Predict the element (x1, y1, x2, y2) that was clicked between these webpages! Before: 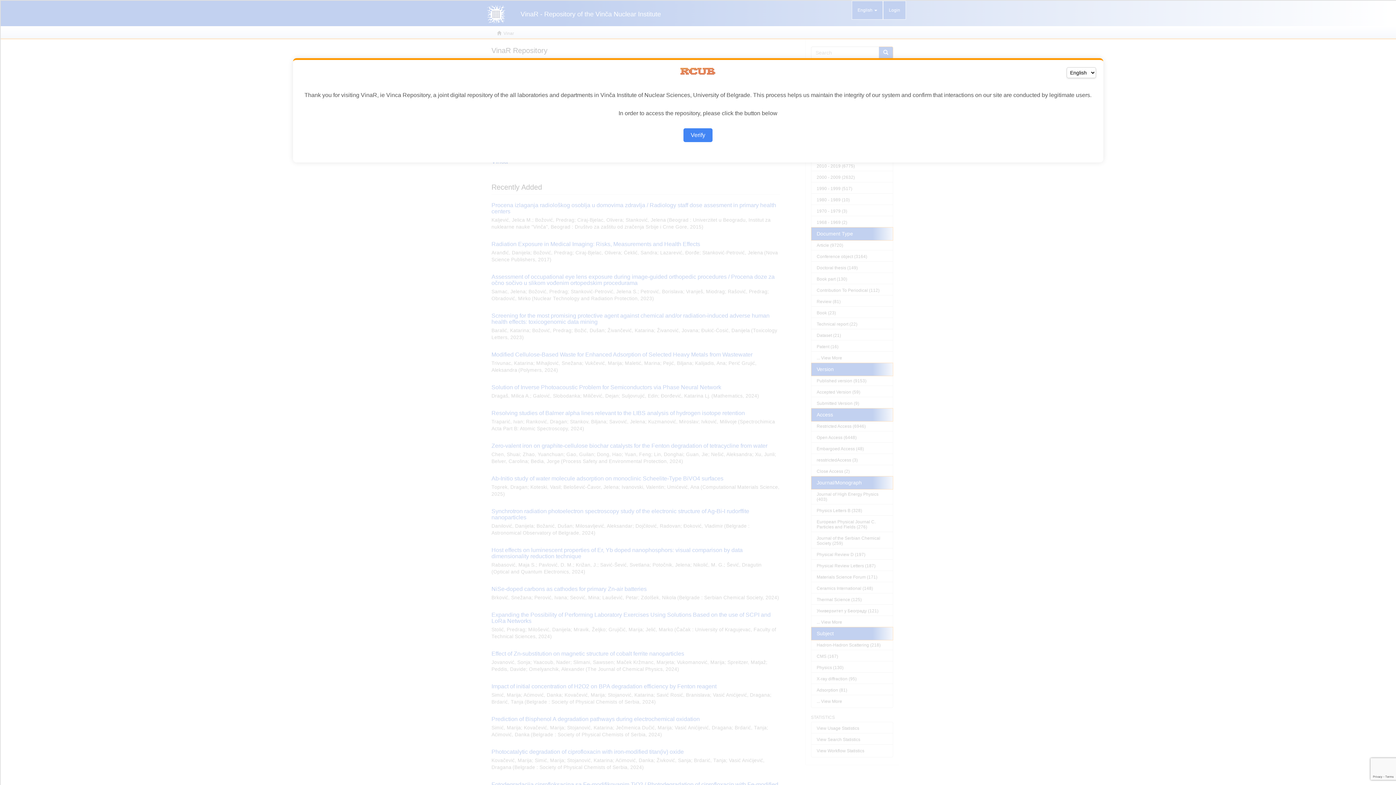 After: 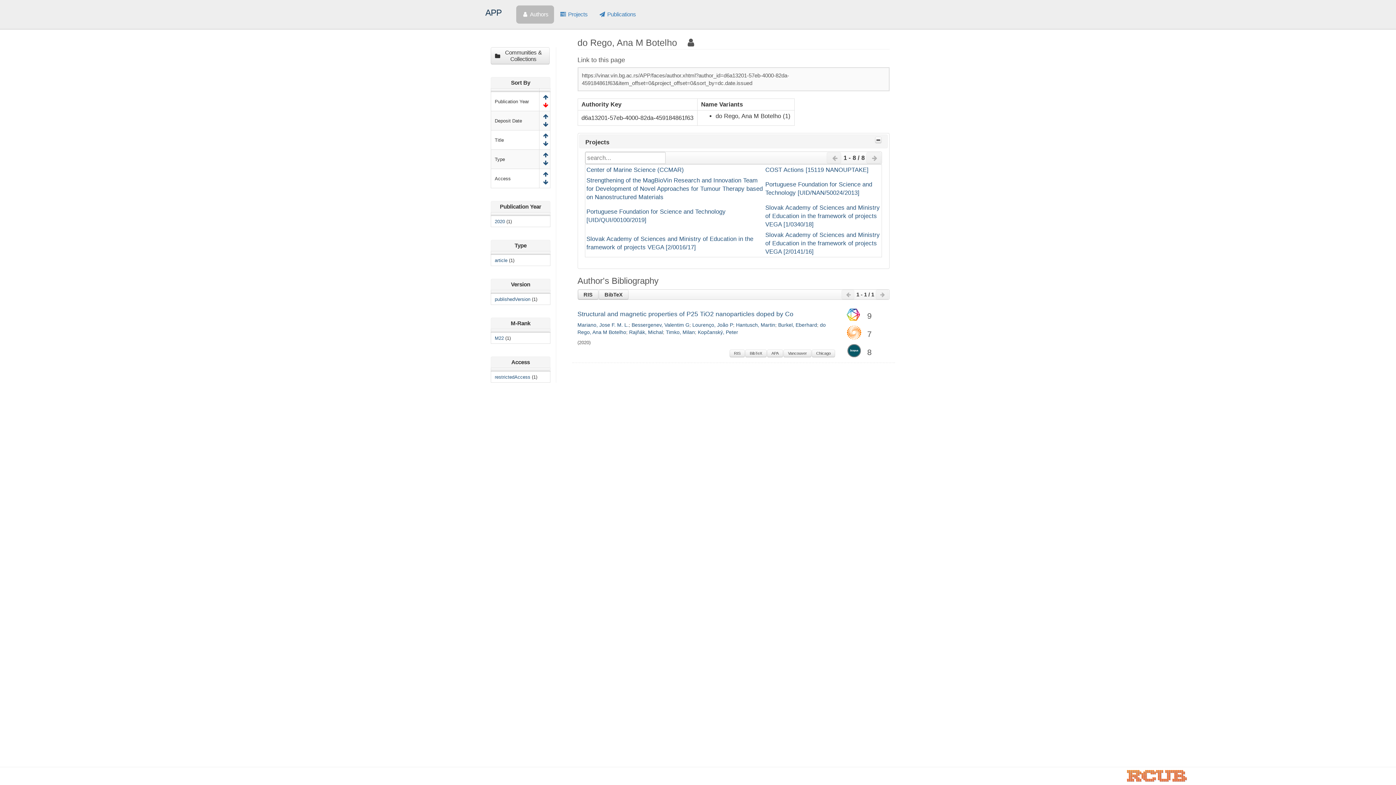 Action: label: Verify bbox: (683, 128, 712, 142)